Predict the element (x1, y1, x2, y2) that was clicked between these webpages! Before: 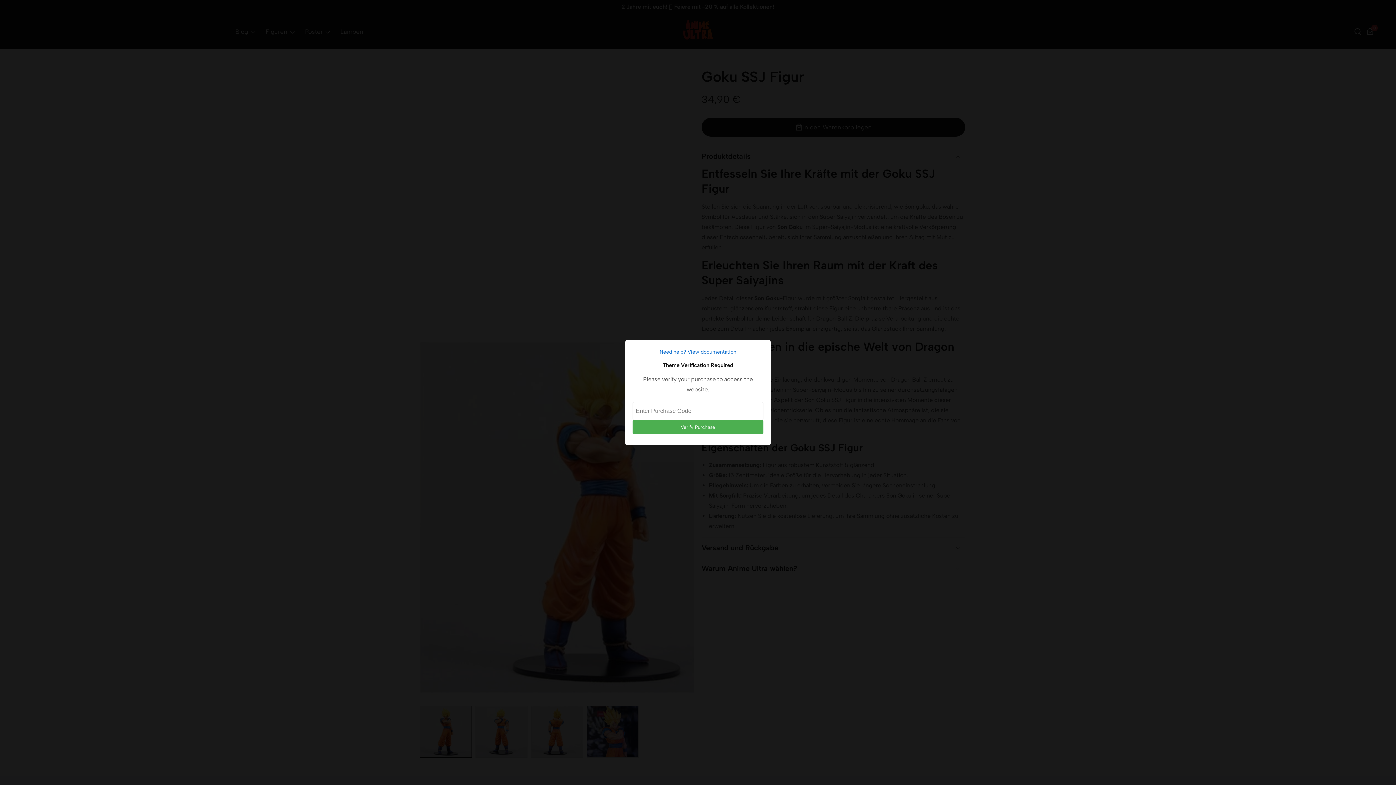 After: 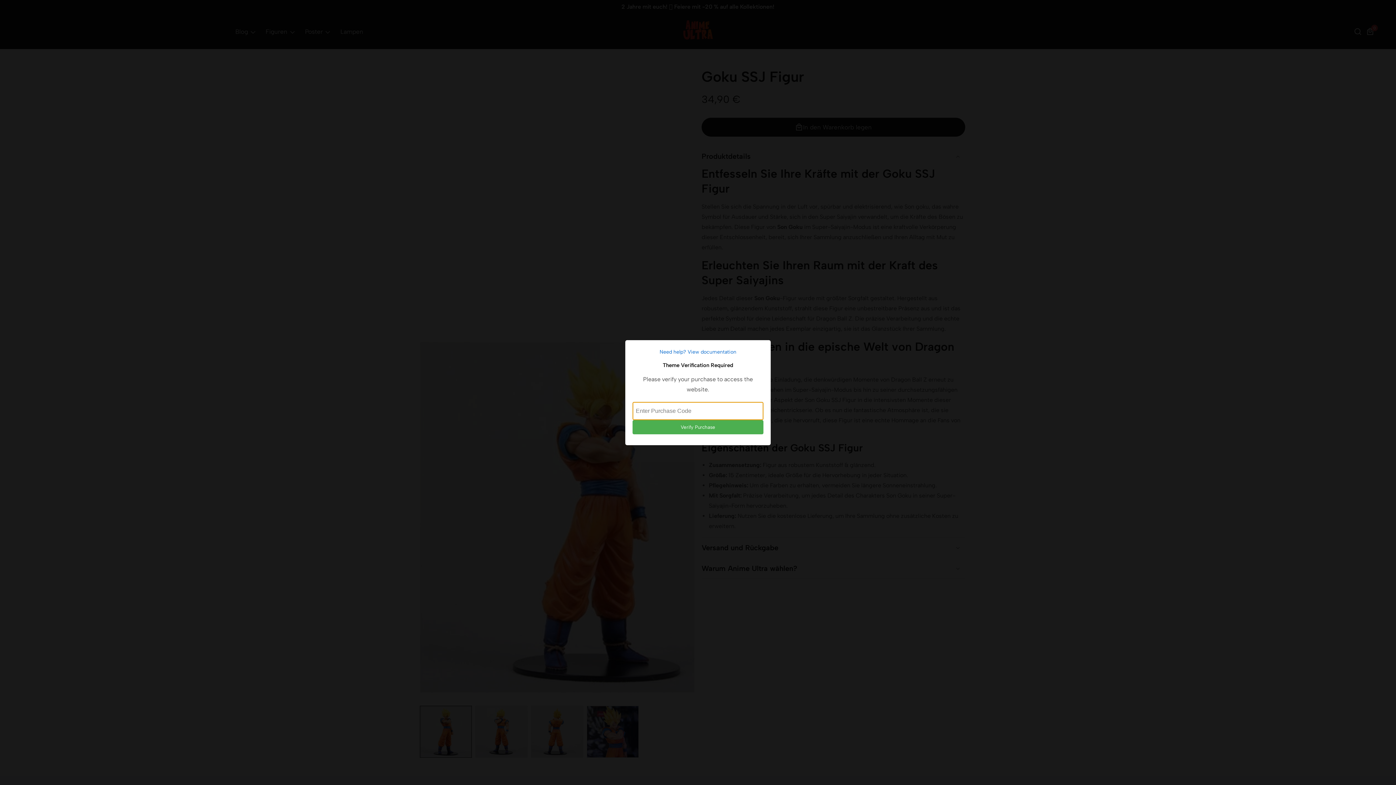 Action: label: Verify Purchase bbox: (632, 420, 763, 434)